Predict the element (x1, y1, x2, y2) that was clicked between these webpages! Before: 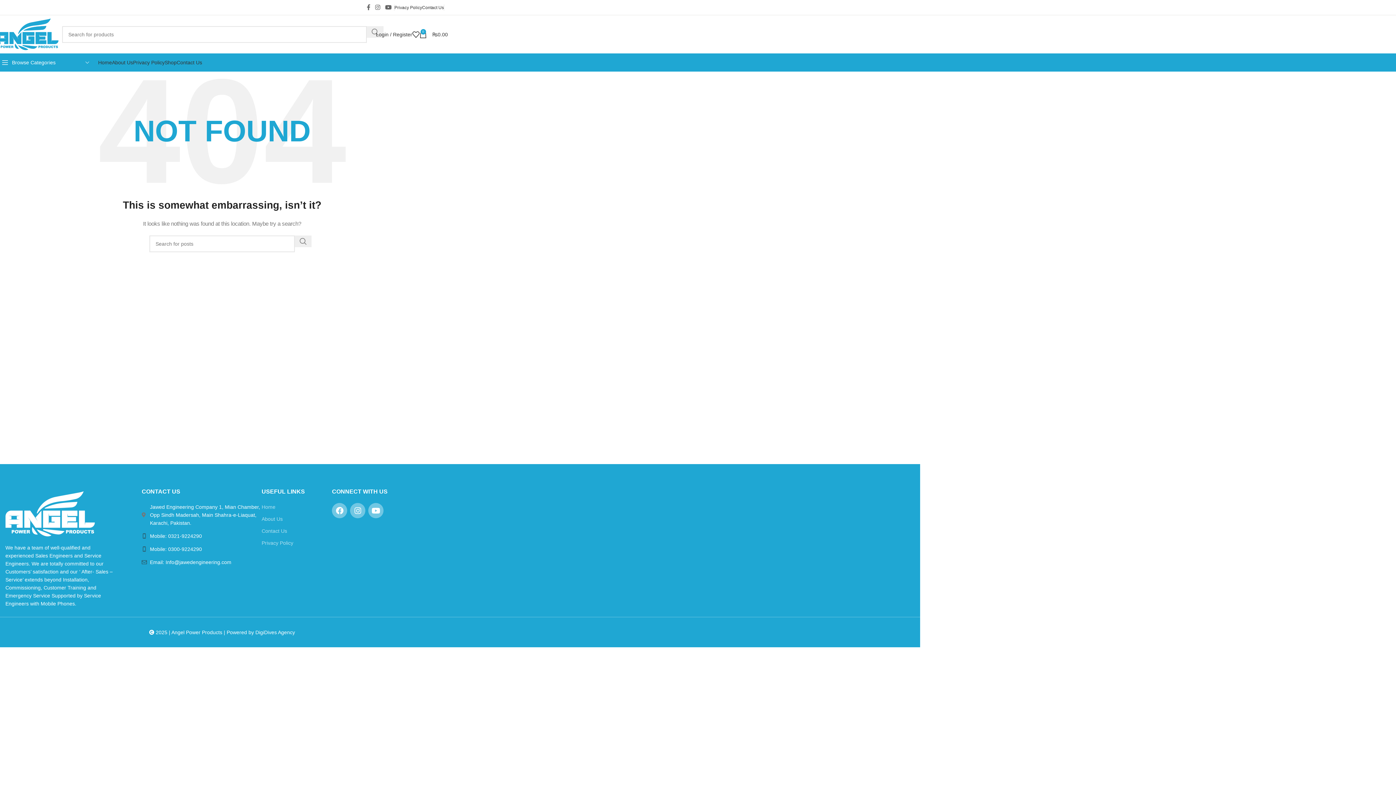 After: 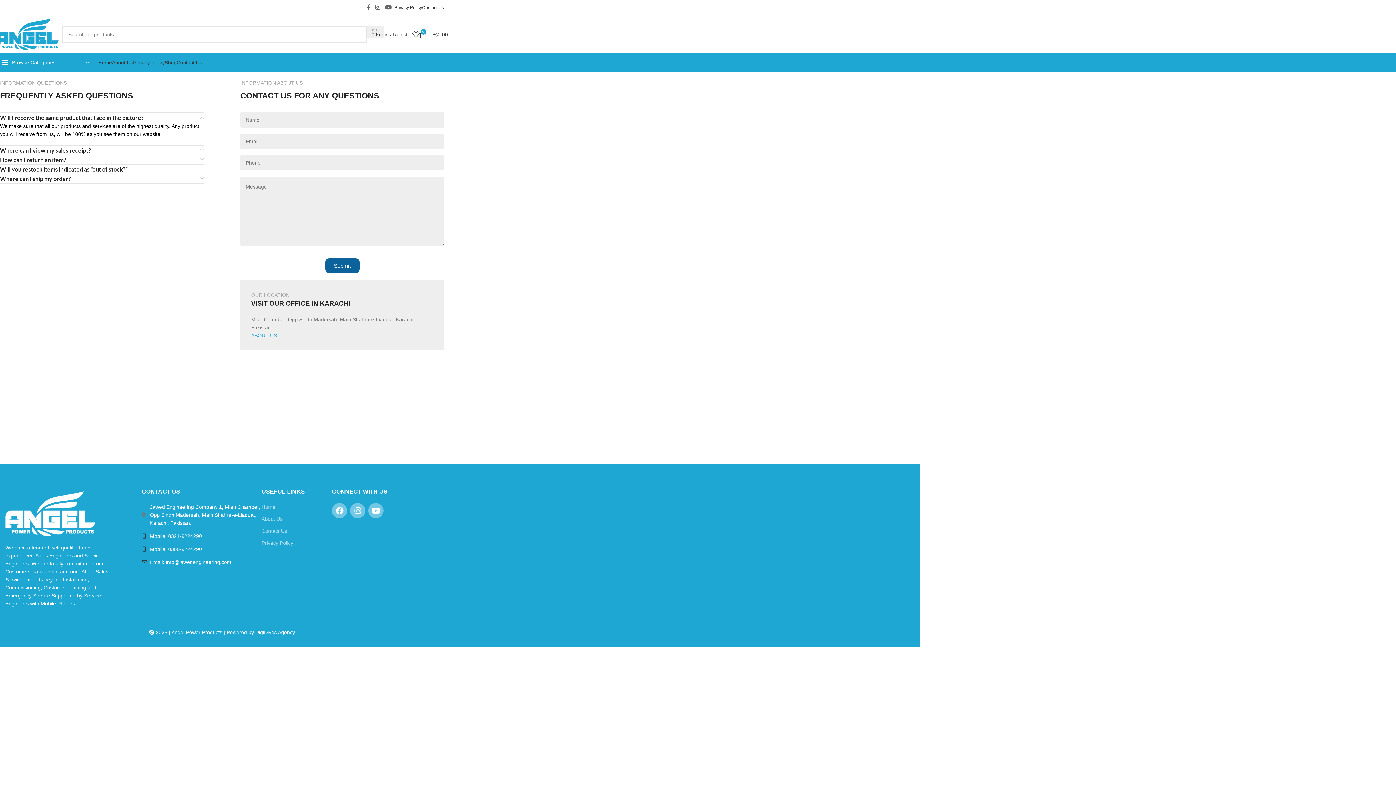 Action: label: Contact Us bbox: (261, 527, 332, 535)